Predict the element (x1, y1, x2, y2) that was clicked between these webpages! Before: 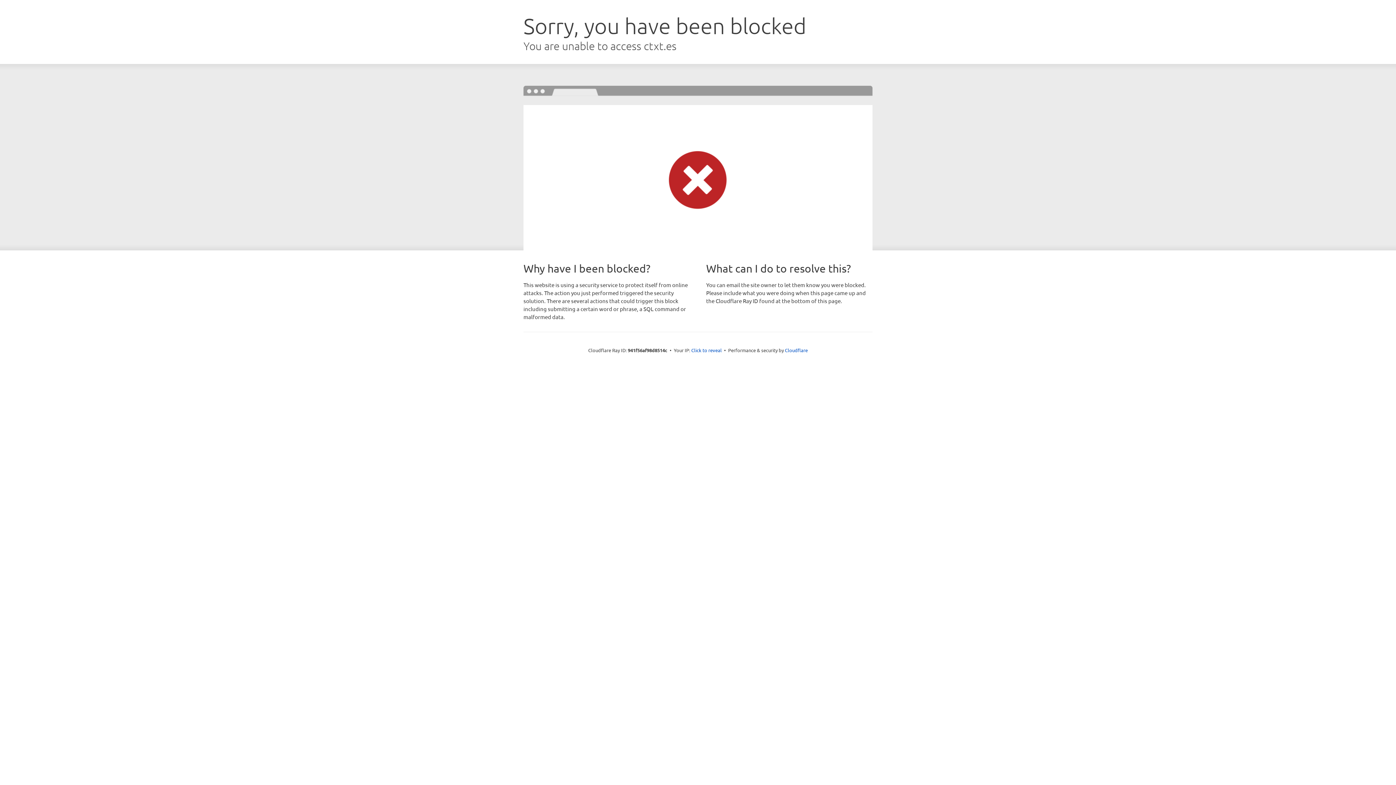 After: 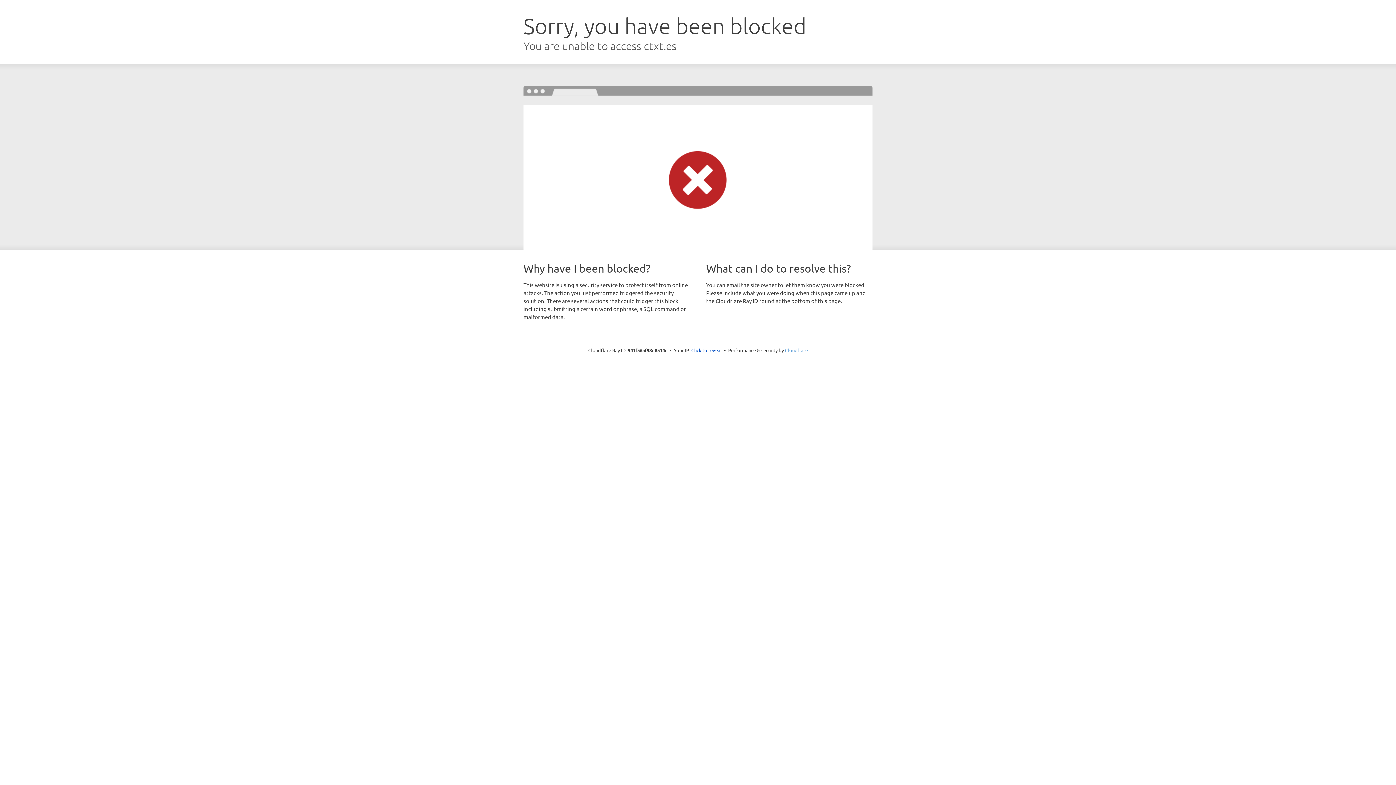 Action: bbox: (785, 347, 808, 353) label: Cloudflare